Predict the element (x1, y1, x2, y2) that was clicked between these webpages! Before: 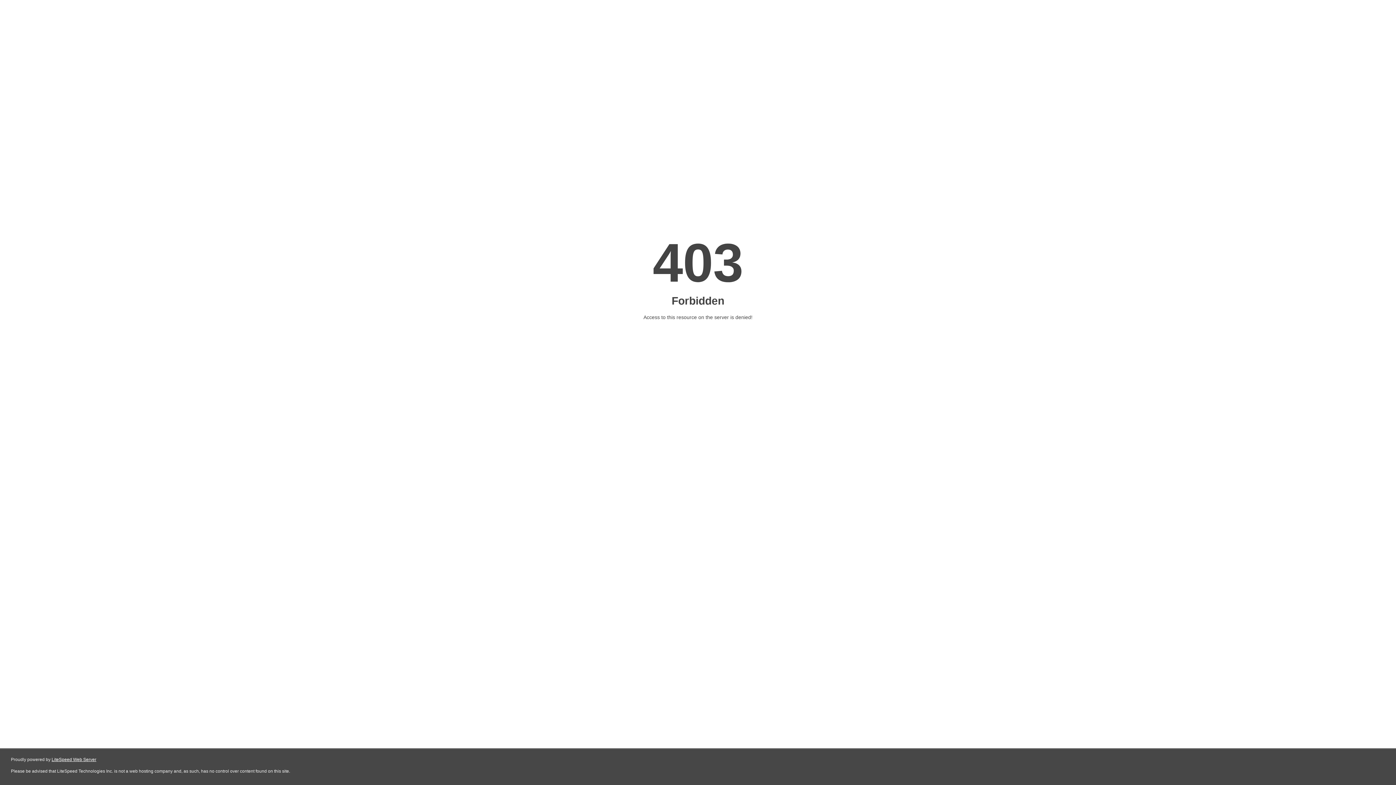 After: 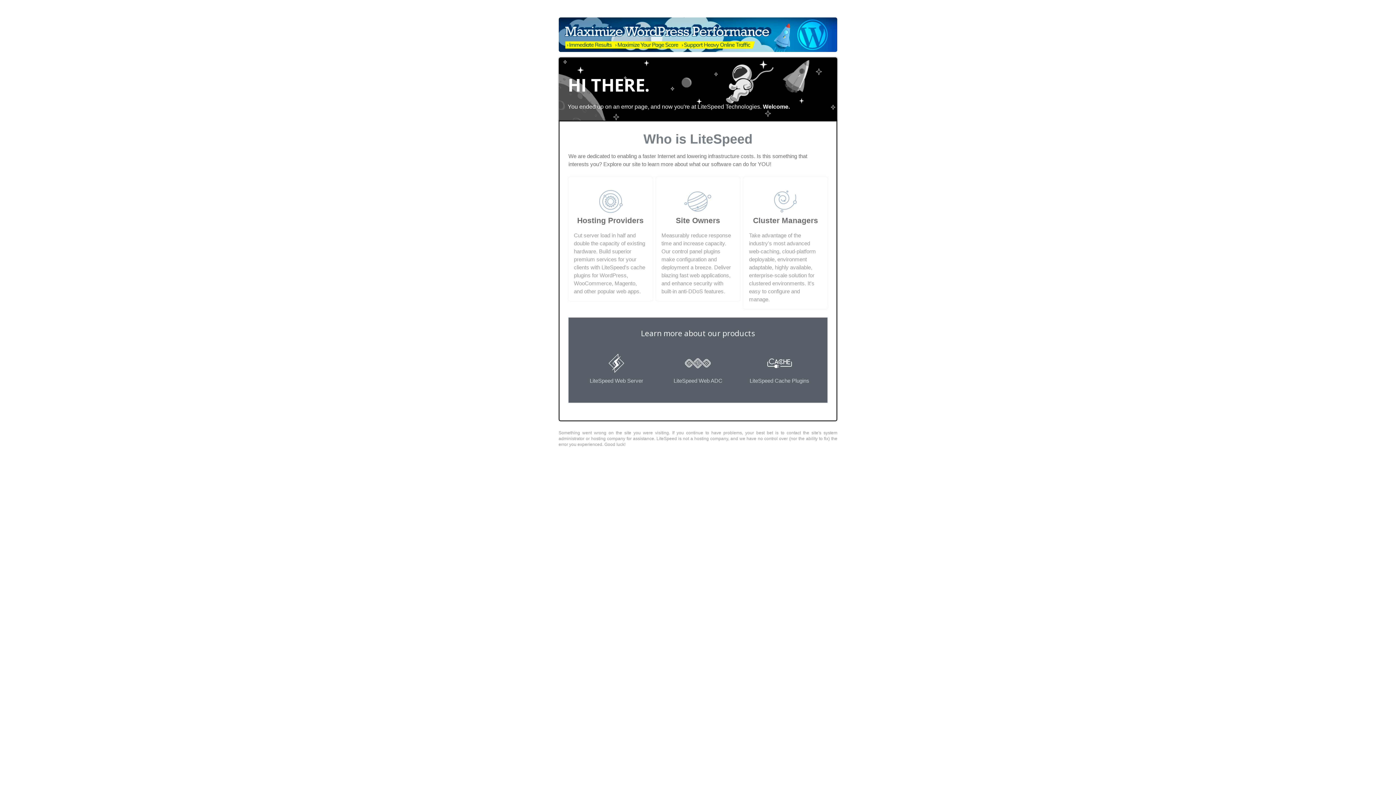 Action: bbox: (51, 757, 96, 762) label: LiteSpeed Web Server